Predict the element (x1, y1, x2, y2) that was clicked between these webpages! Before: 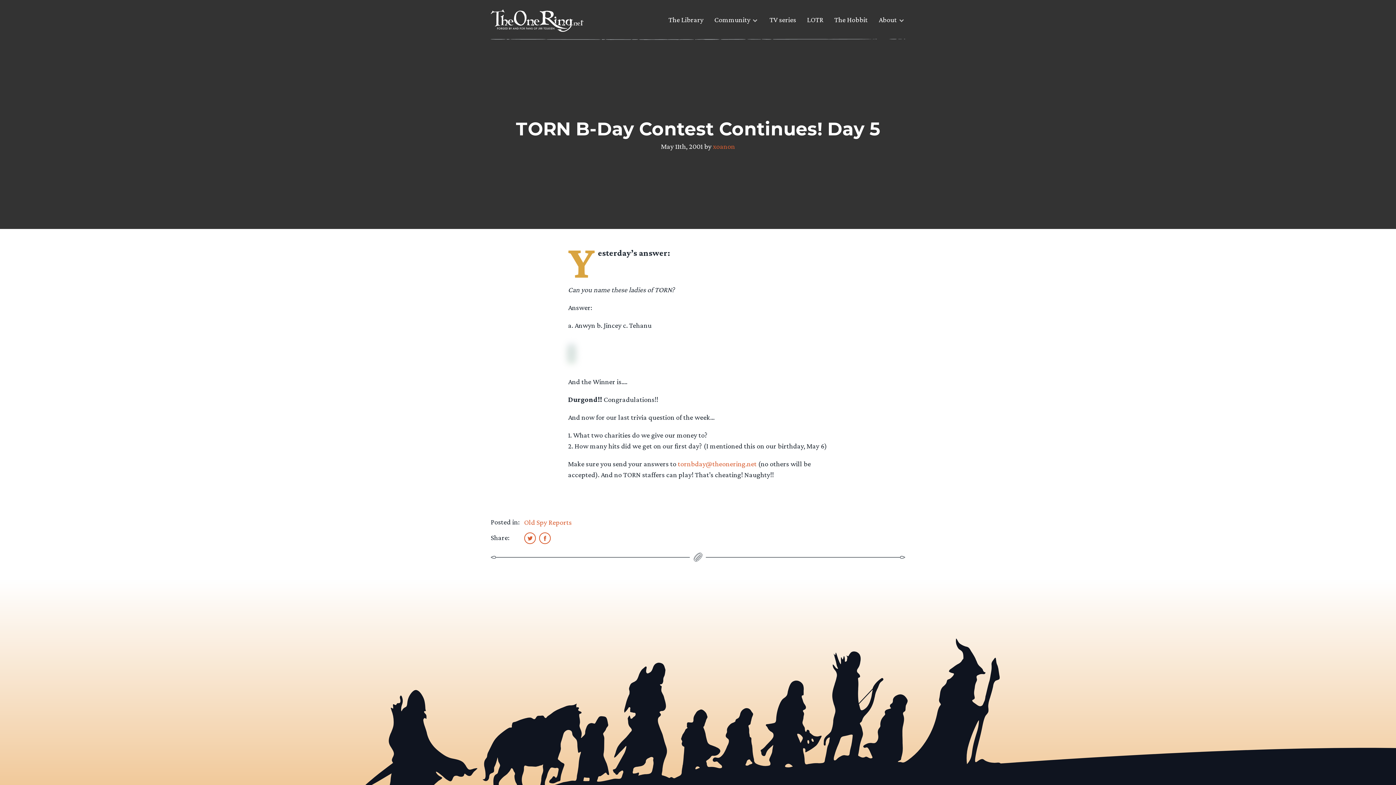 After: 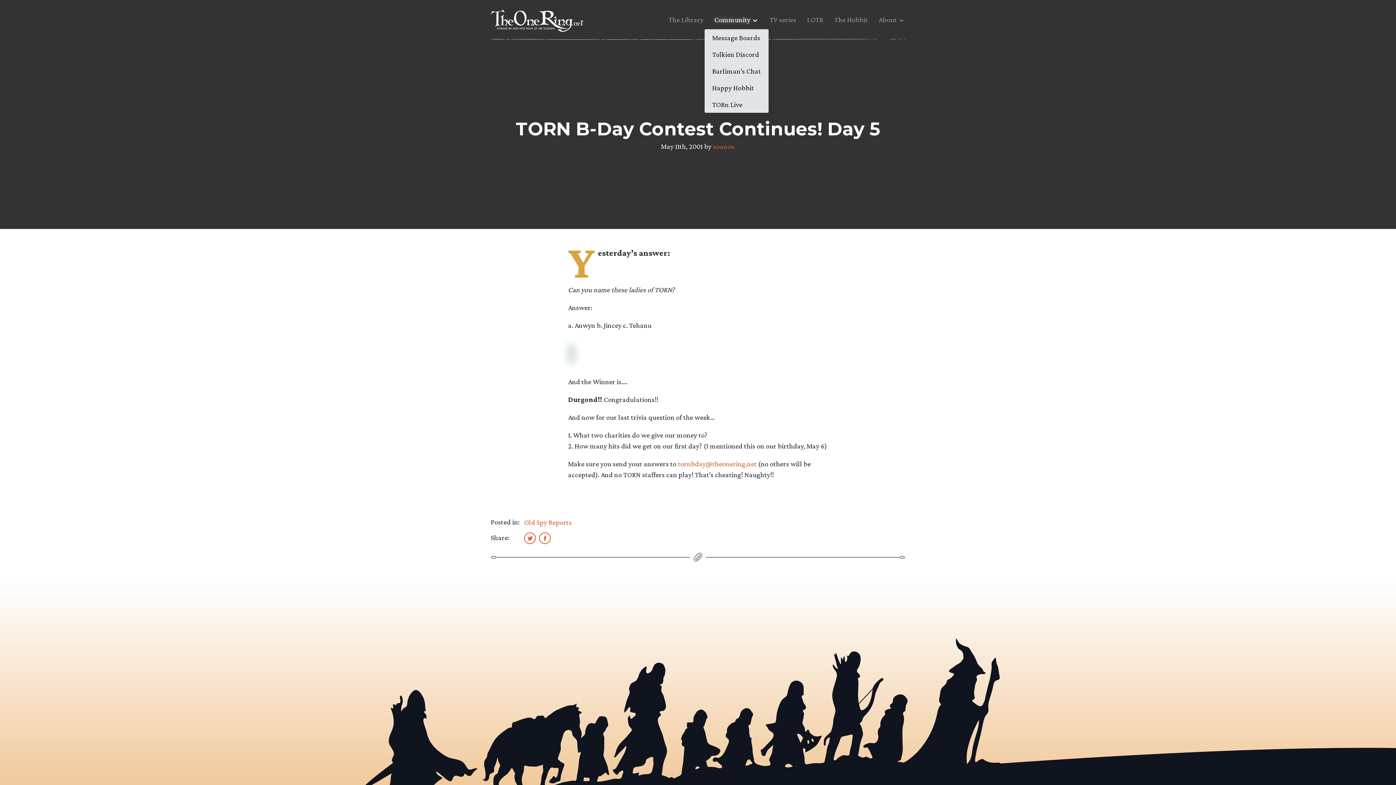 Action: bbox: (714, 14, 750, 30) label: Community